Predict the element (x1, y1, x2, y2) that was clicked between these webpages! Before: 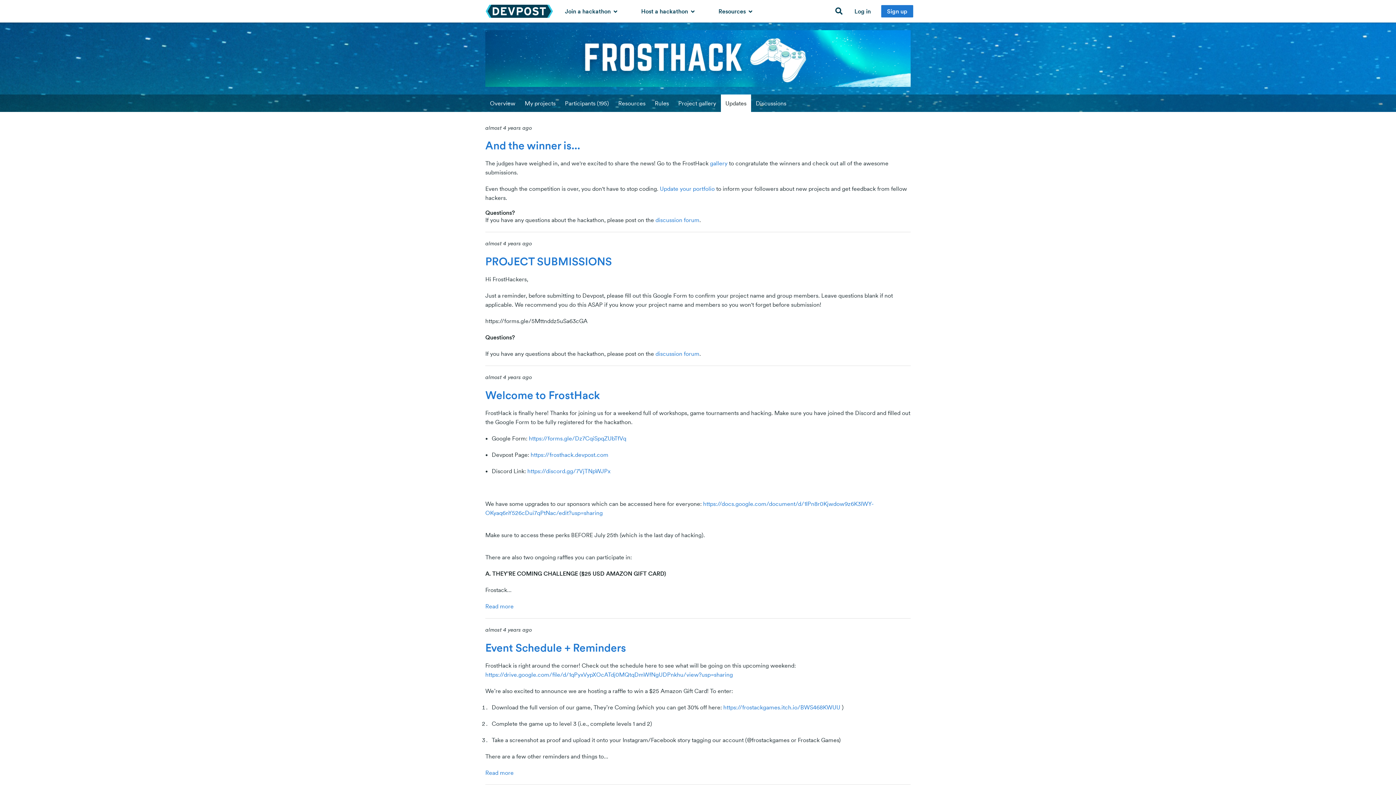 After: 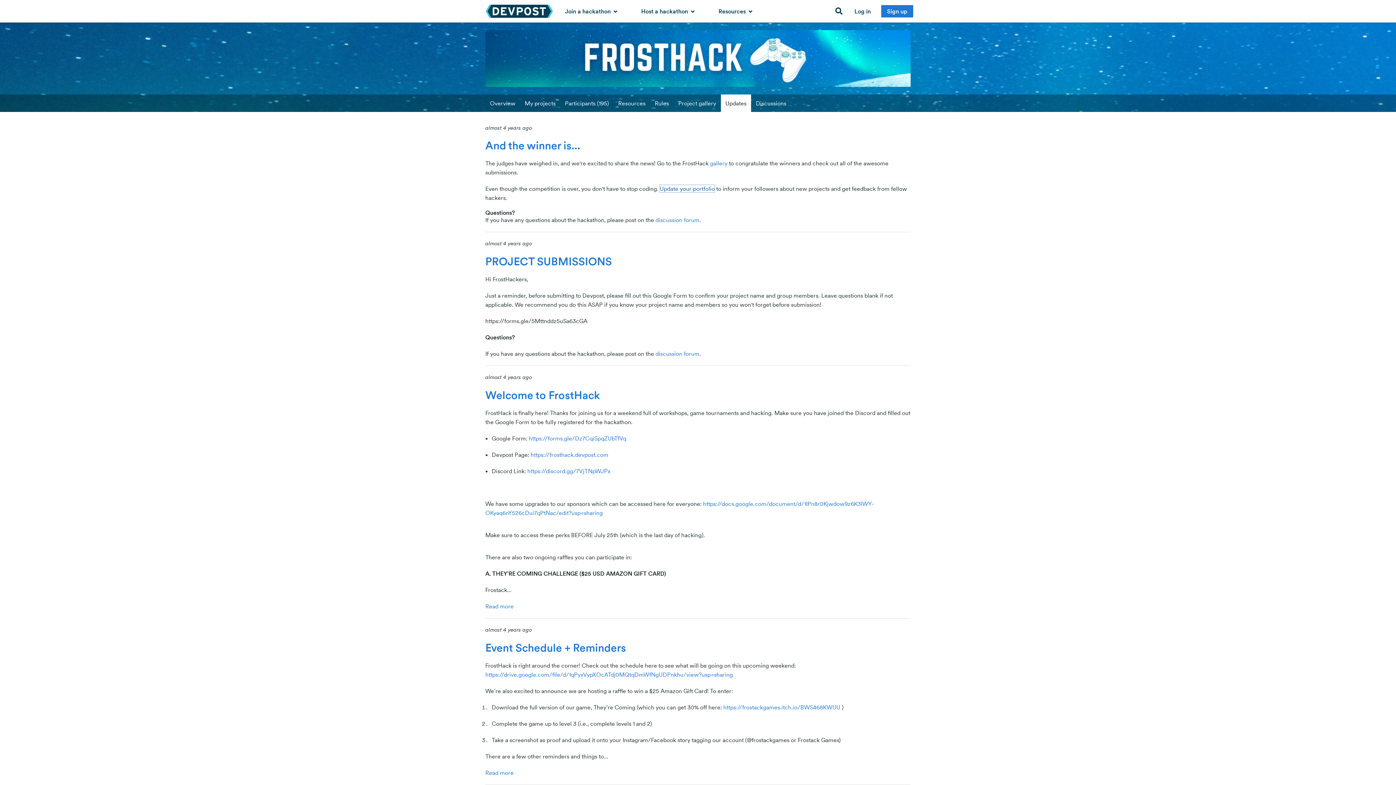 Action: label: Update your portfolio bbox: (660, 185, 714, 192)